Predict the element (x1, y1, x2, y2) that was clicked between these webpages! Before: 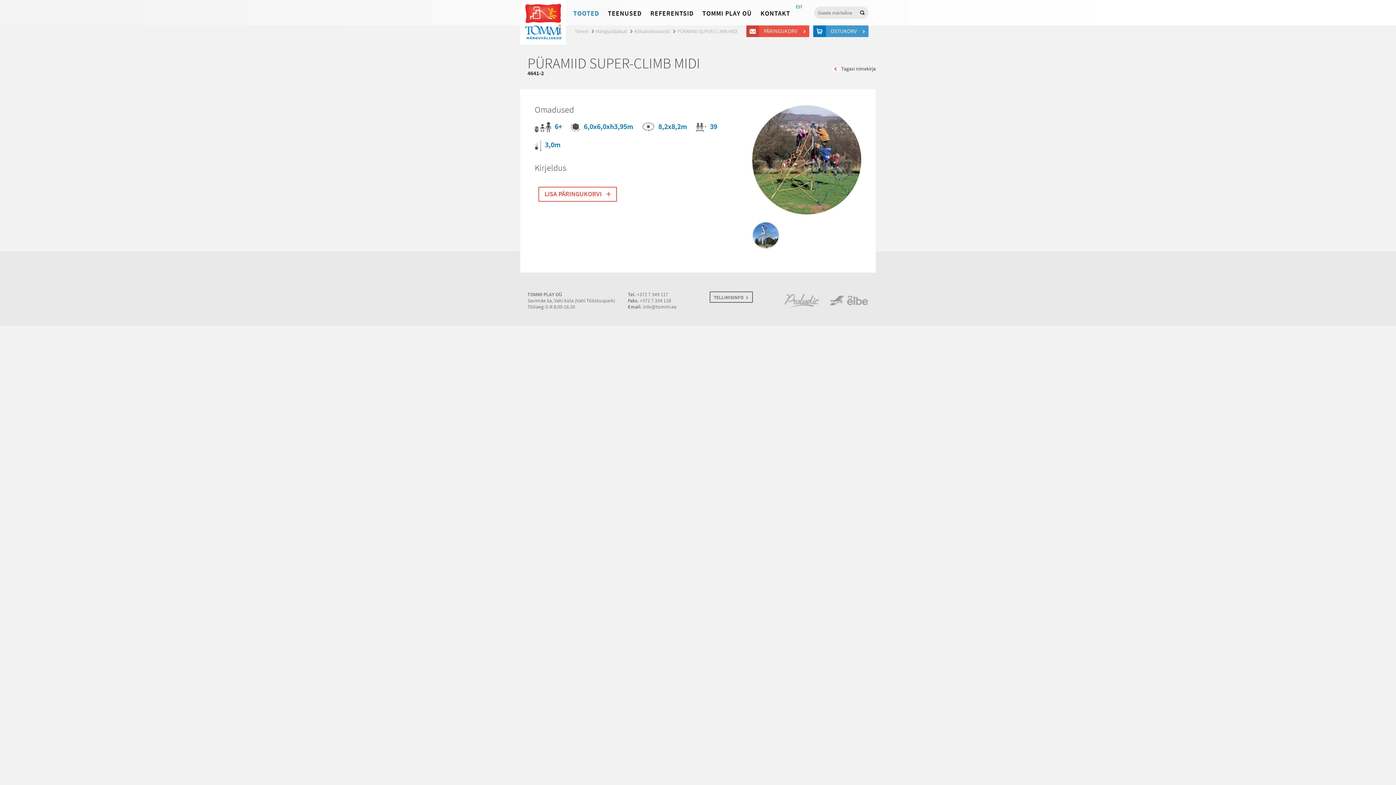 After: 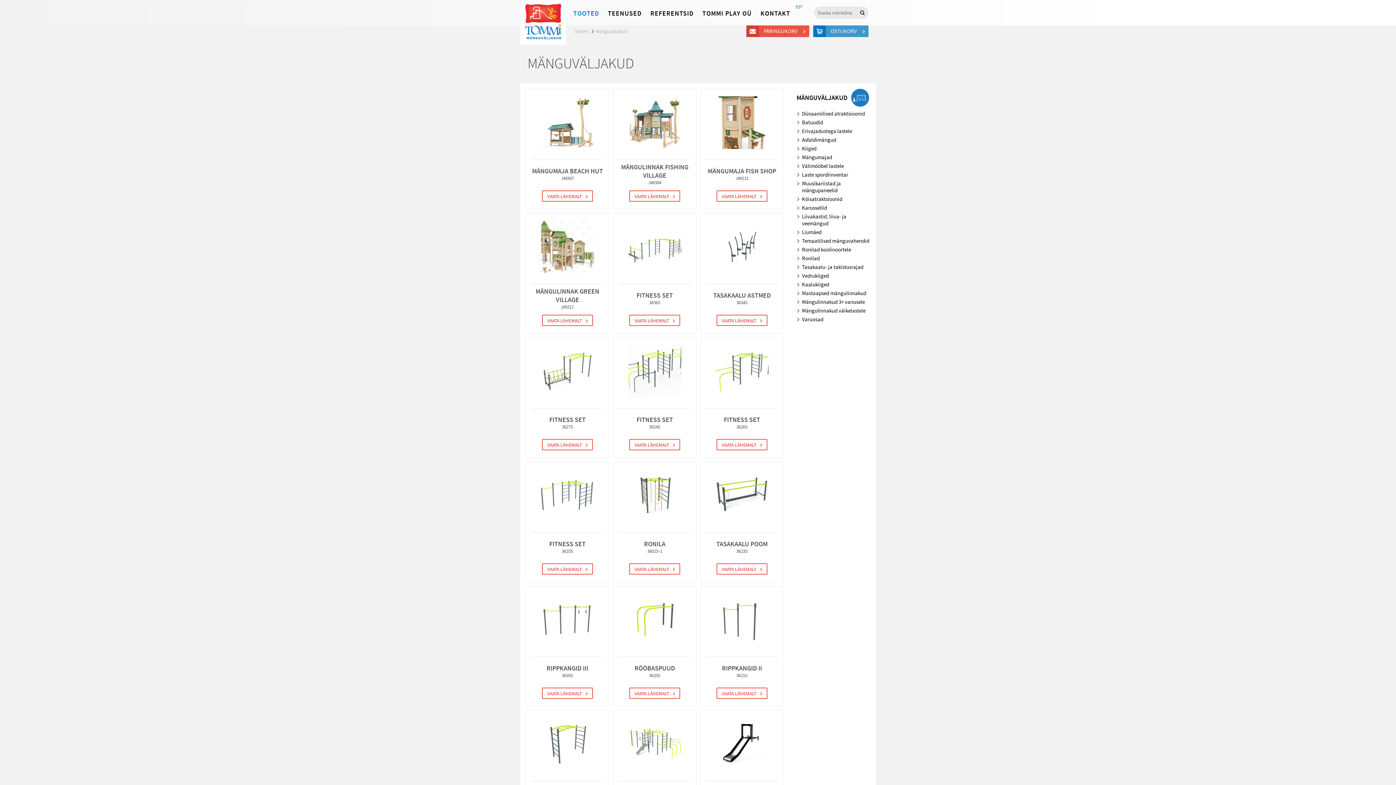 Action: bbox: (596, 28, 627, 34) label: Mänguväljakud